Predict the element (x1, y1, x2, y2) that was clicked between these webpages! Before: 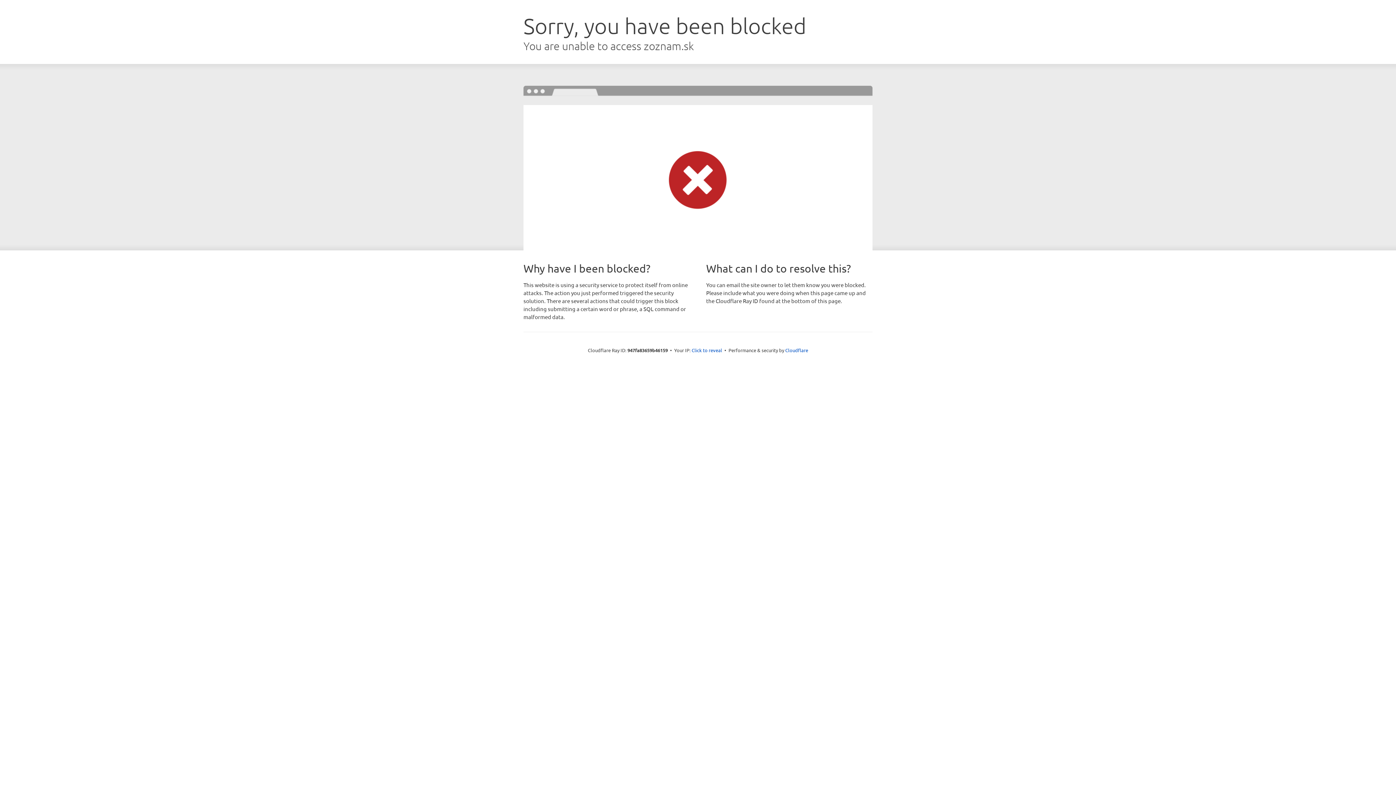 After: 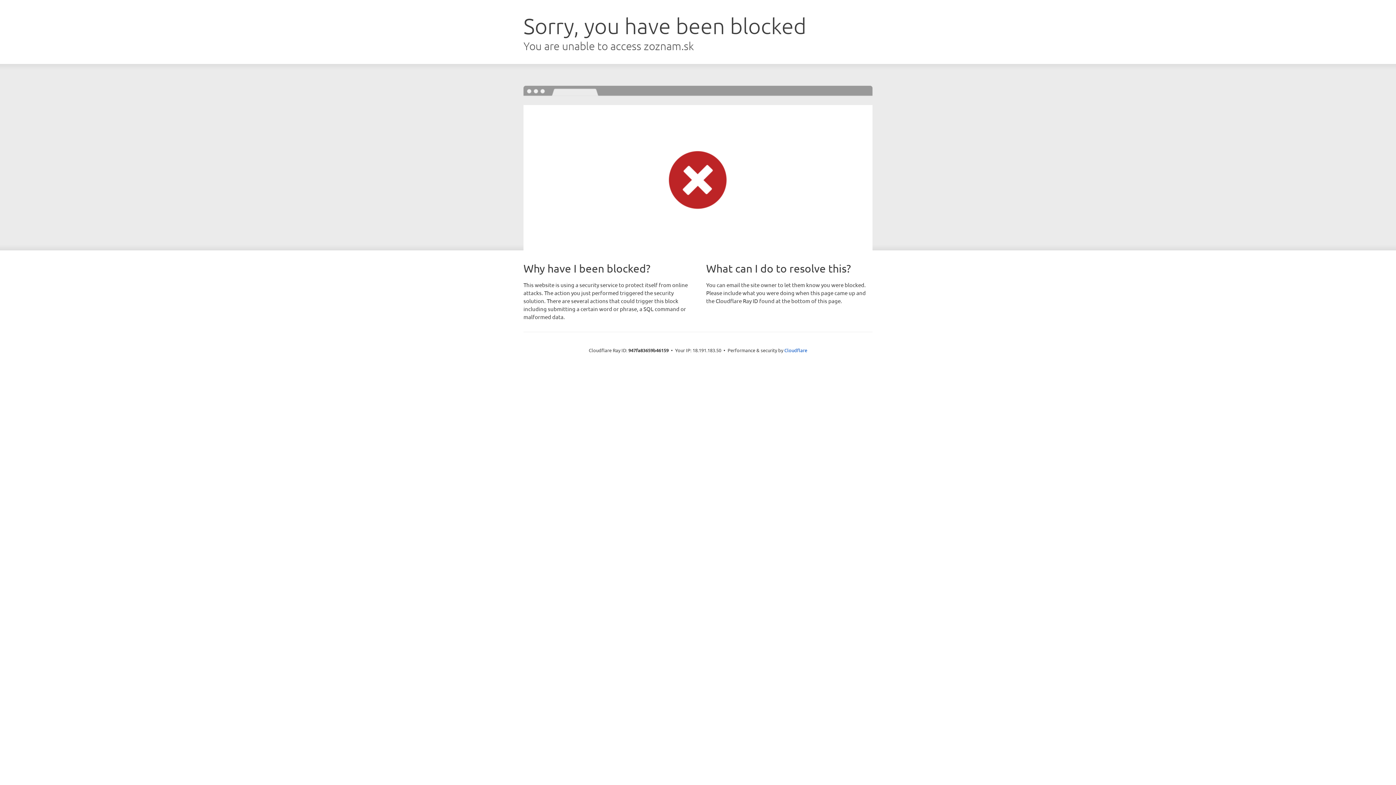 Action: label: Click to reveal bbox: (691, 346, 722, 353)